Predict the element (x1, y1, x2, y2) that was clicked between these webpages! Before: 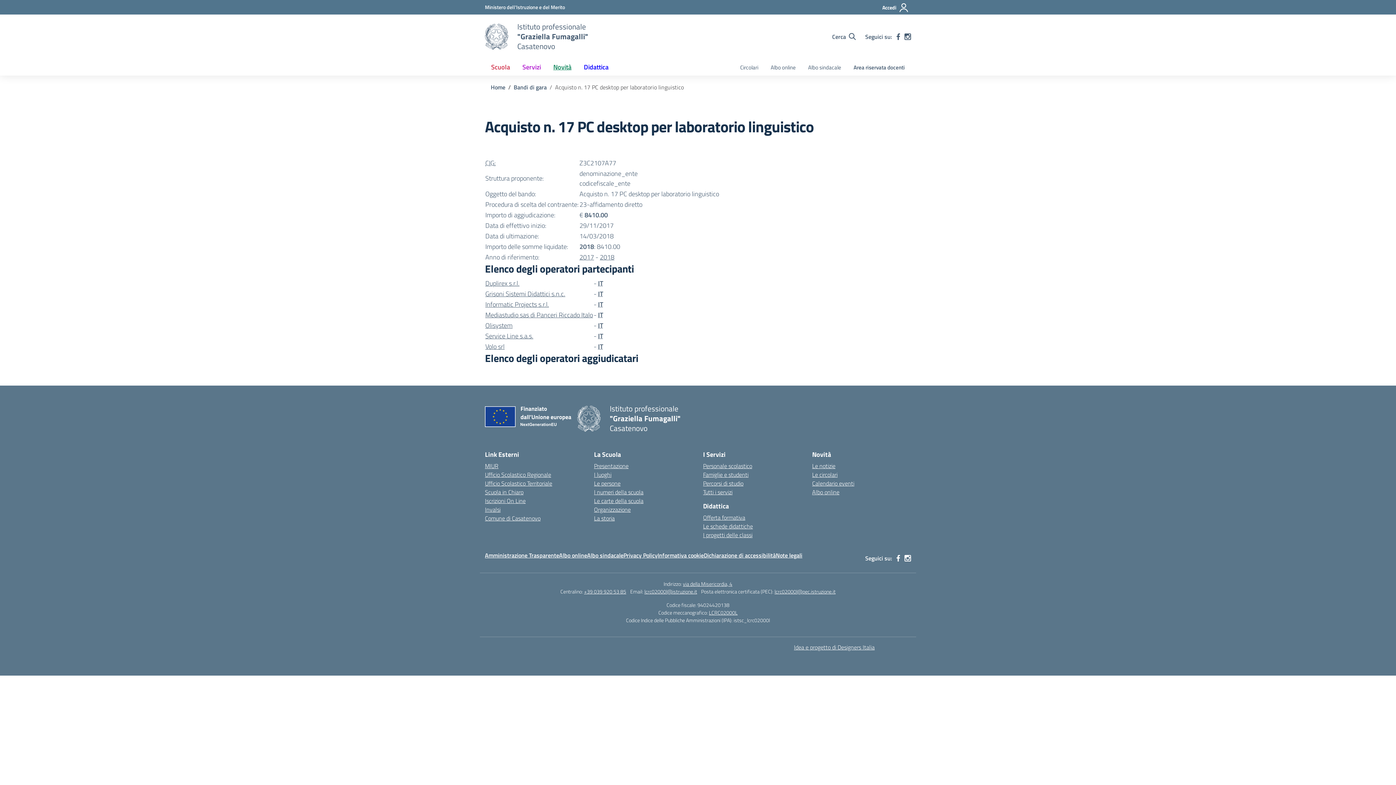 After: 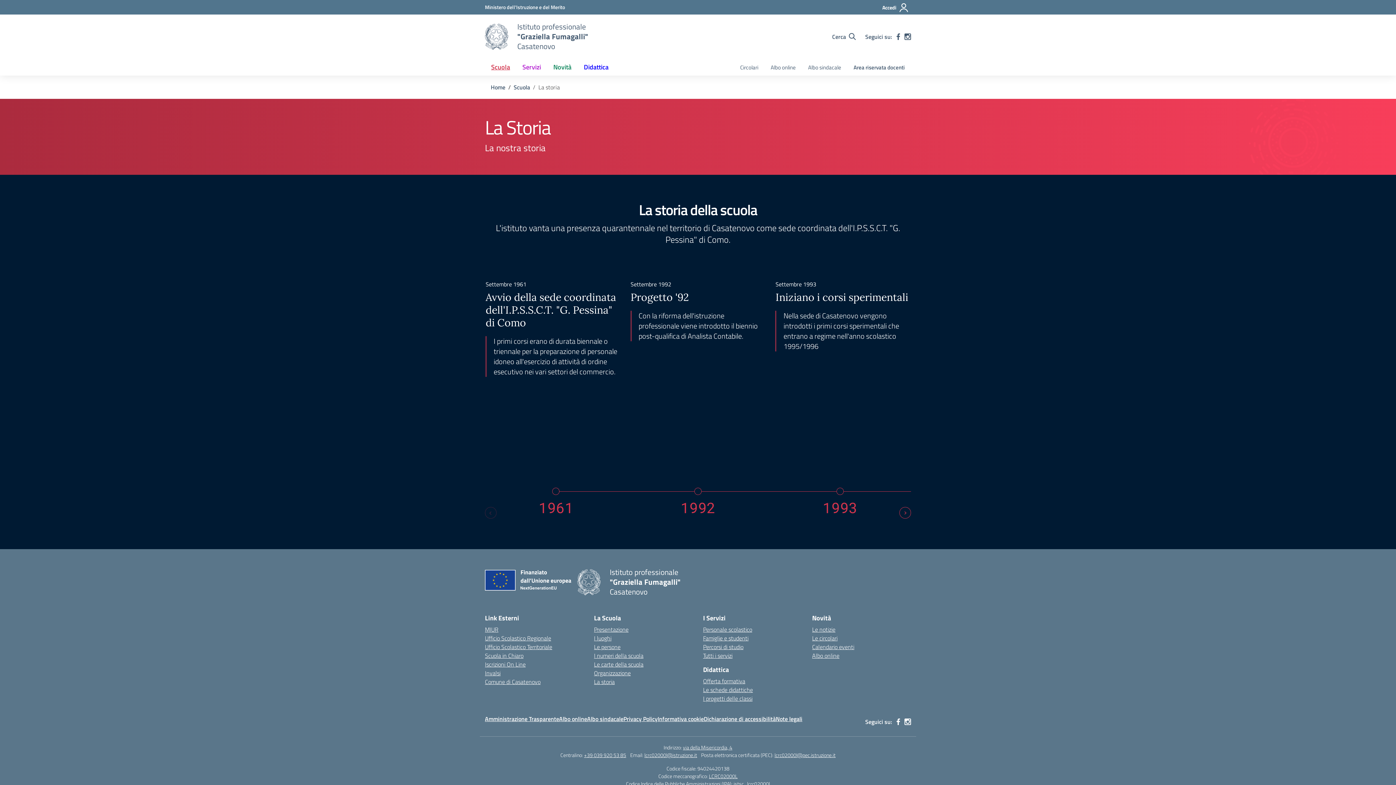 Action: label: La storia bbox: (594, 514, 614, 522)